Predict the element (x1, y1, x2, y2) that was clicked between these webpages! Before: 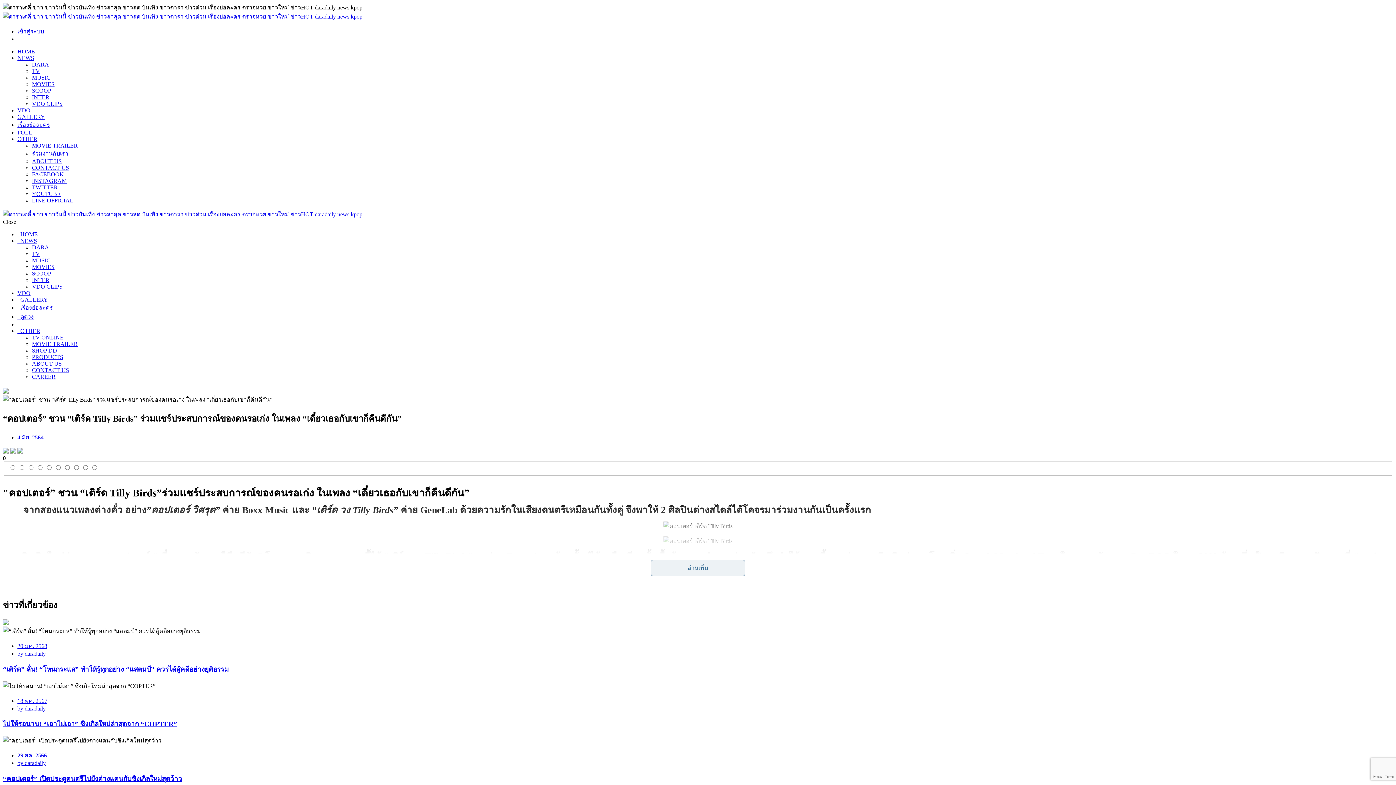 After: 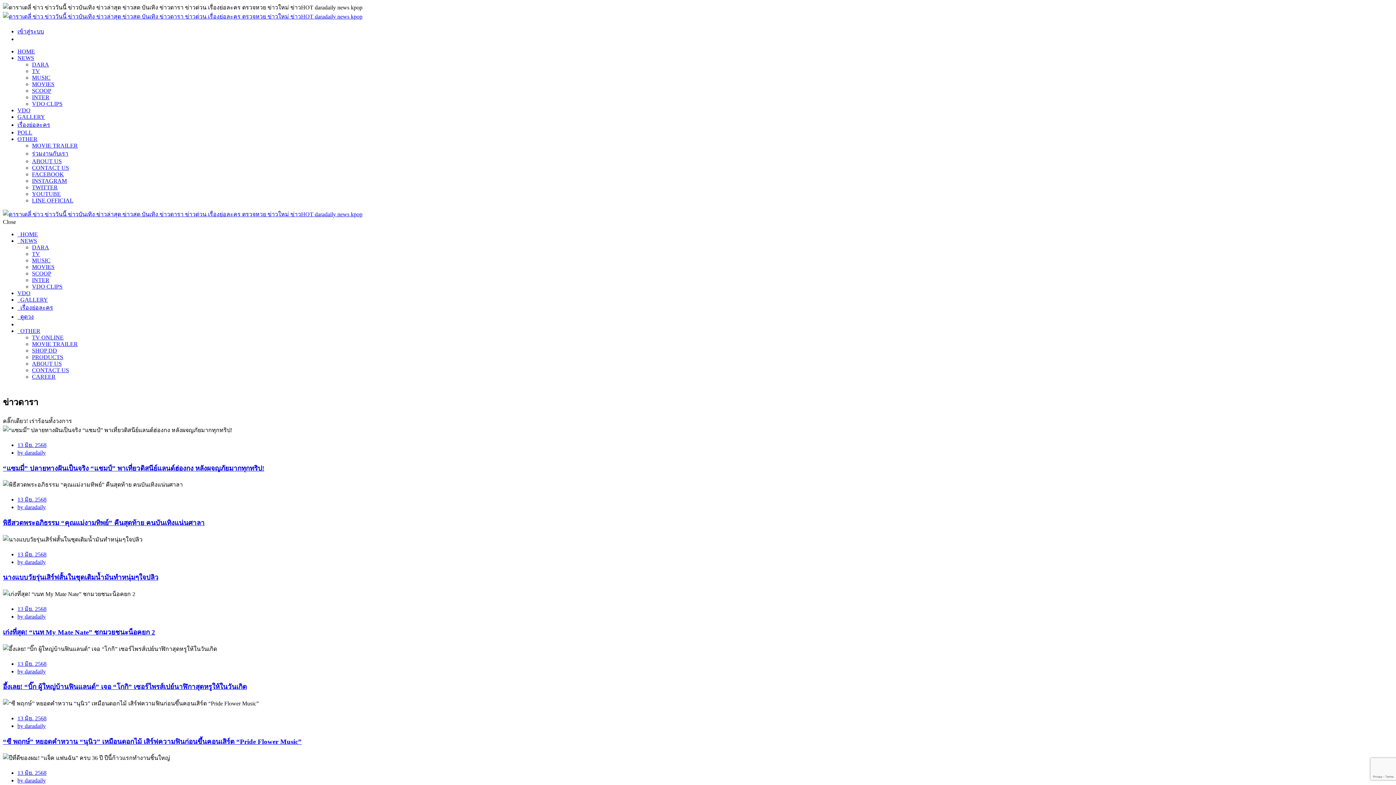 Action: label: DARA bbox: (32, 61, 49, 67)